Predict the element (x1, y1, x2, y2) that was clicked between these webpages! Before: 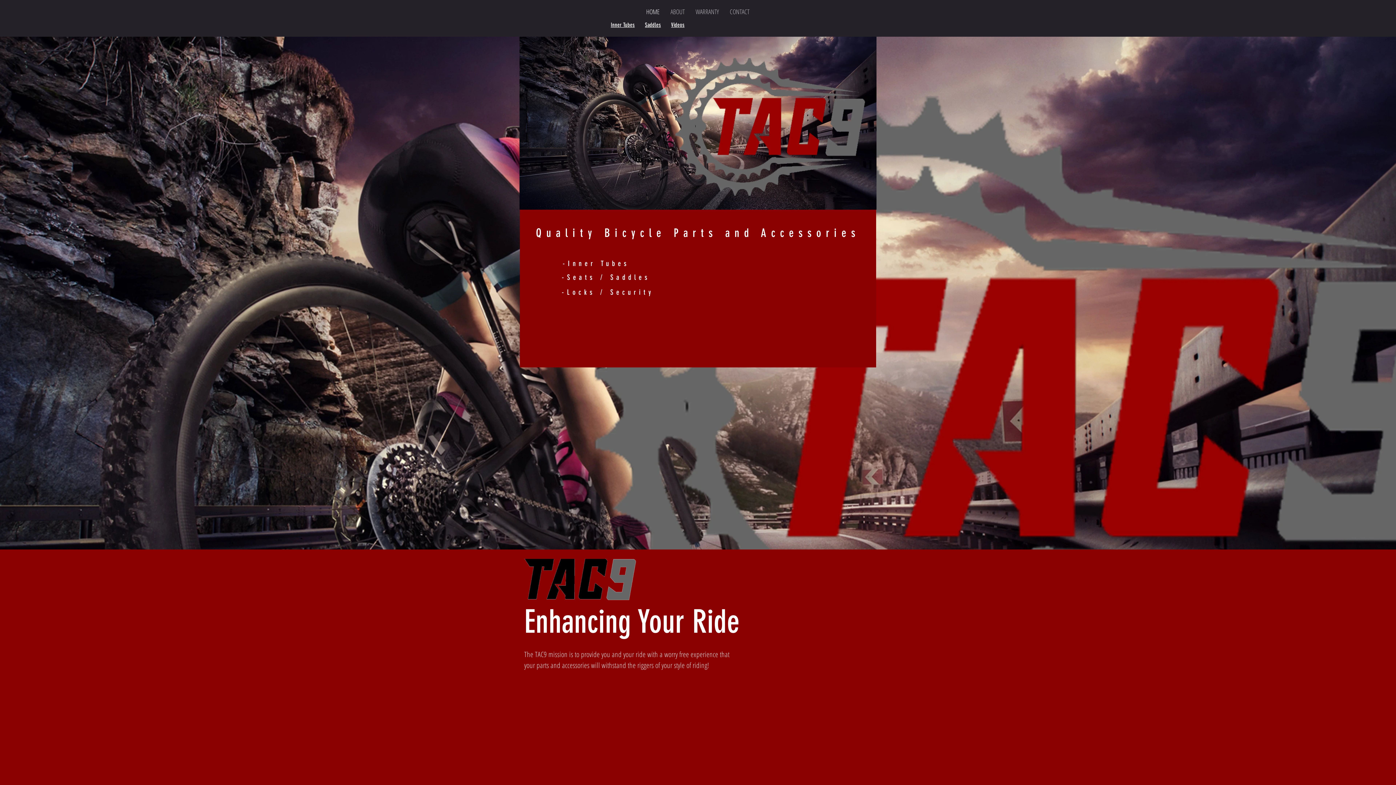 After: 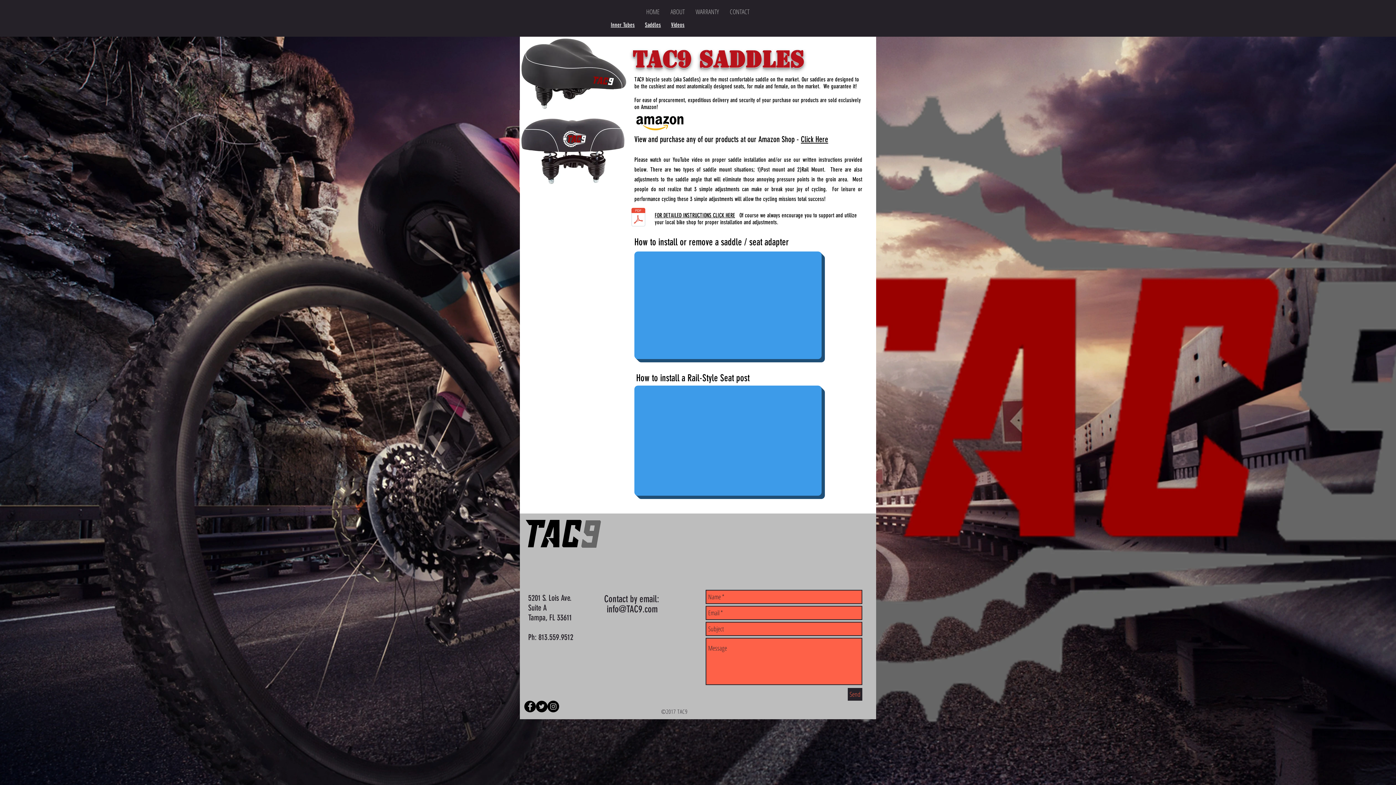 Action: bbox: (645, 21, 661, 28) label: Saddles